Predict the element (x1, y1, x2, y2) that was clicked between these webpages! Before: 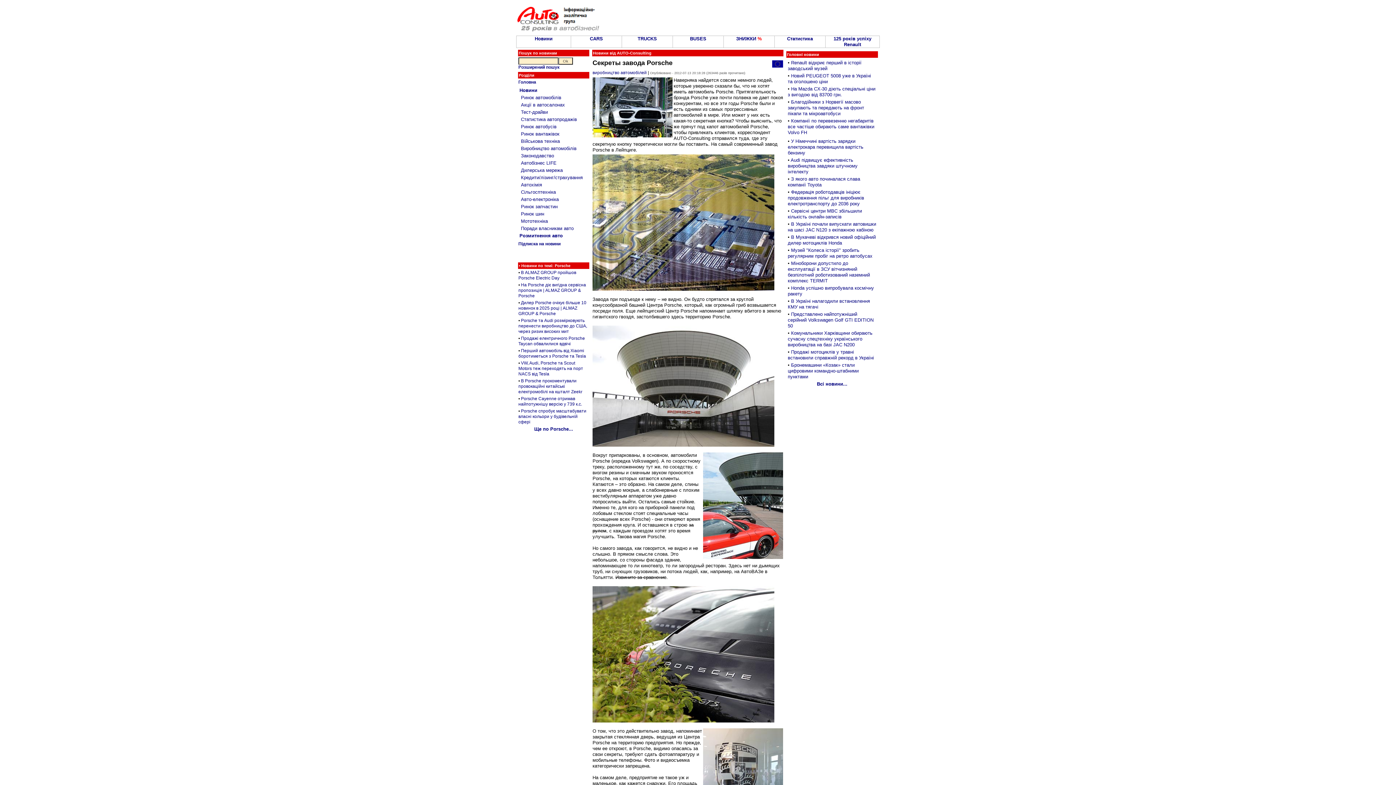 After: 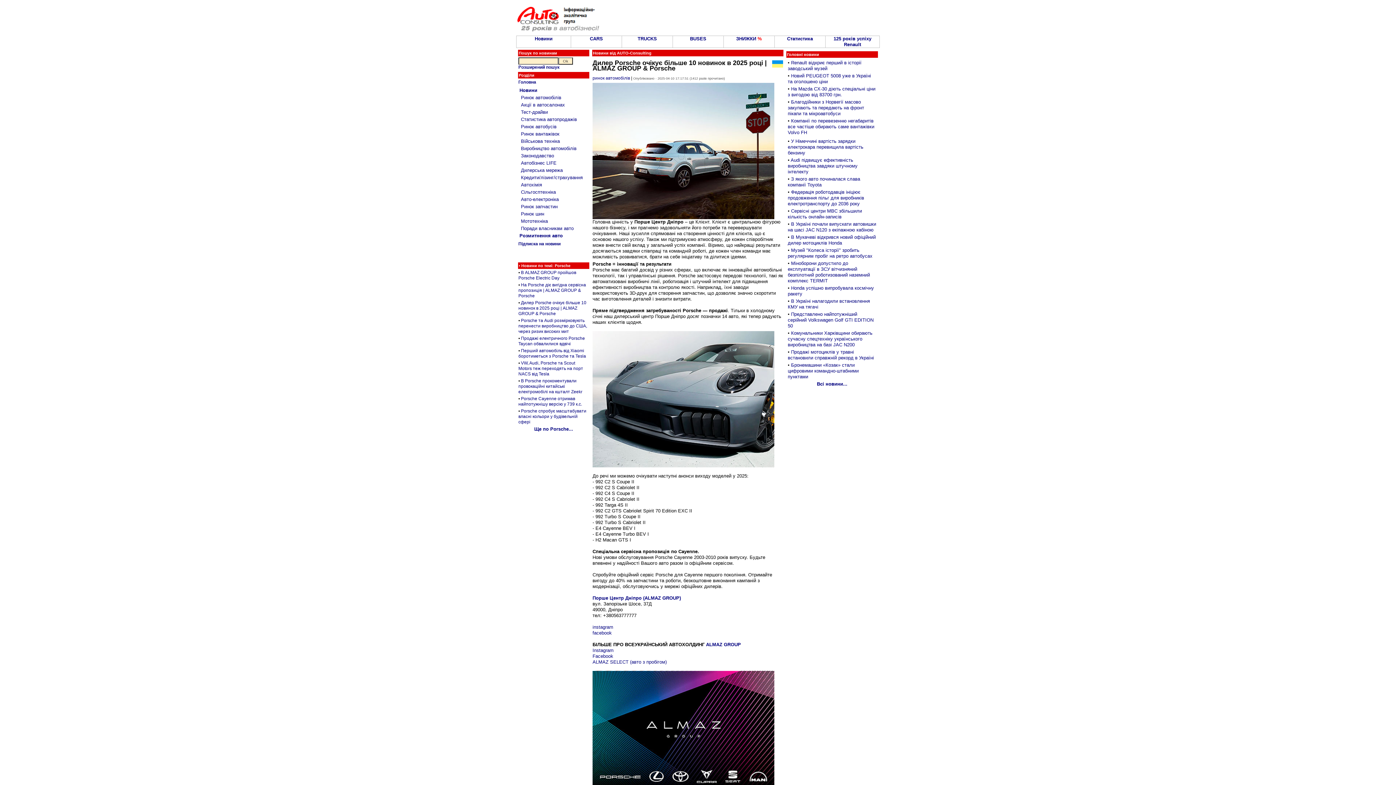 Action: label: Дилер Porsche очікує більше 10 новинок в 2025 році | ALMAZ GROUP & Porsche bbox: (518, 300, 586, 316)